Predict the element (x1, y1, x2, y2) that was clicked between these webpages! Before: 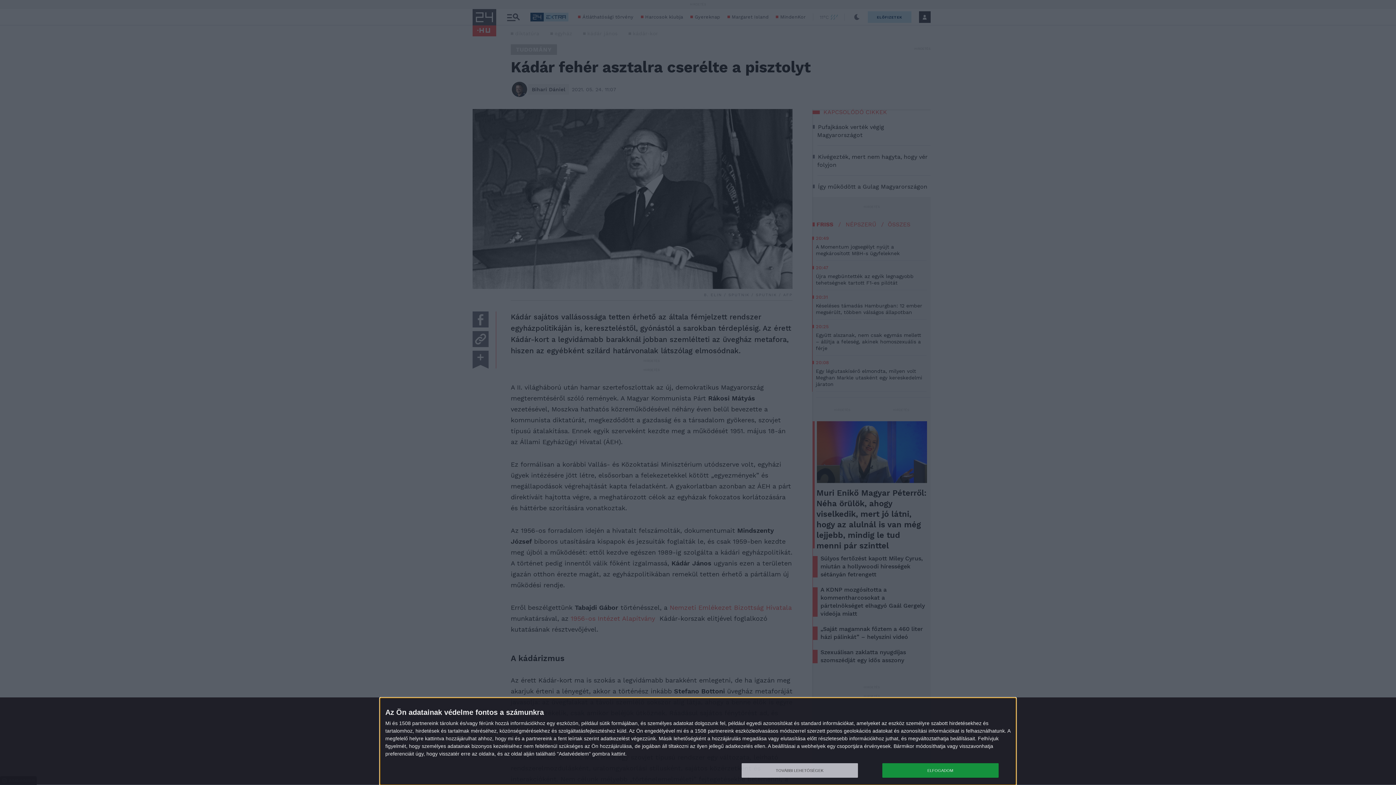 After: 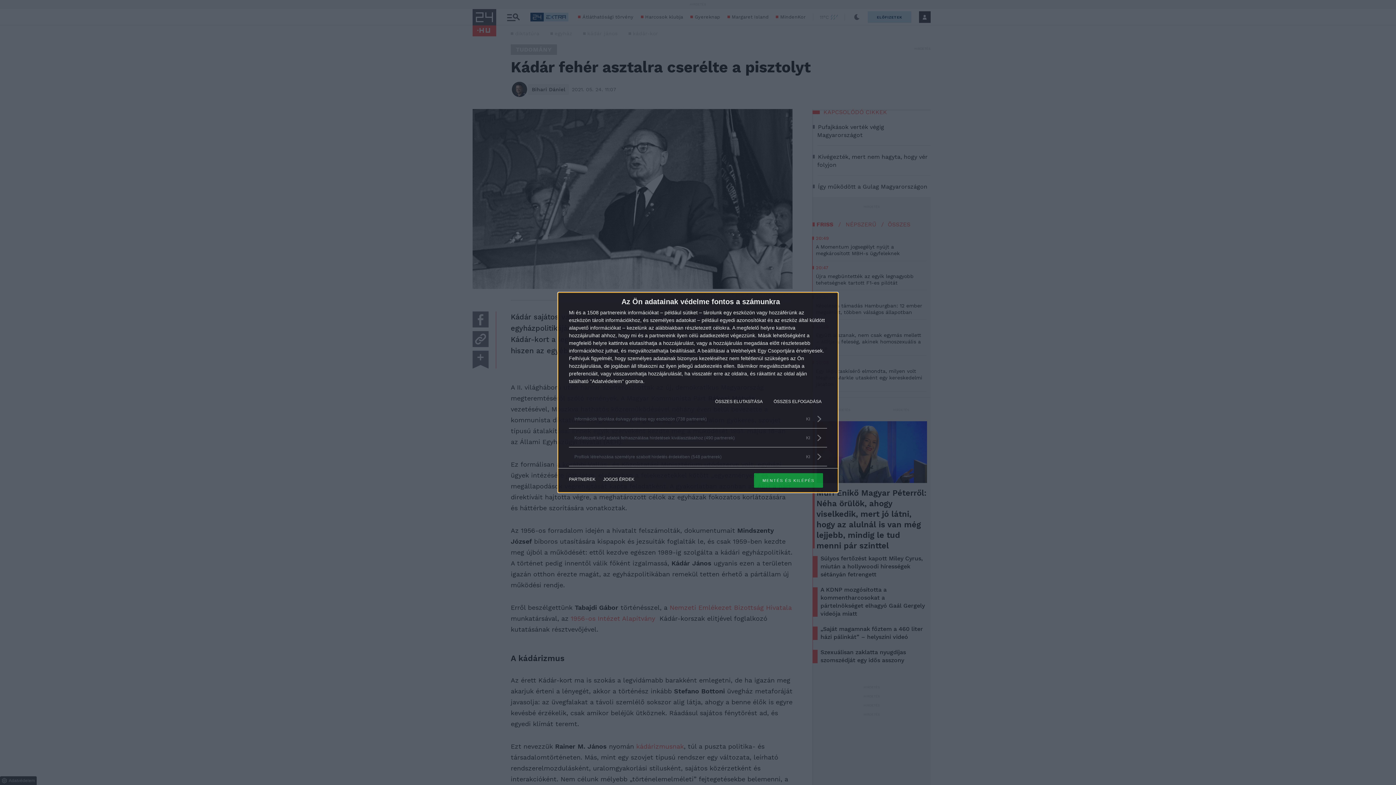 Action: label: TOVÁBBI LEHETŐSÉGEK bbox: (741, 763, 858, 778)